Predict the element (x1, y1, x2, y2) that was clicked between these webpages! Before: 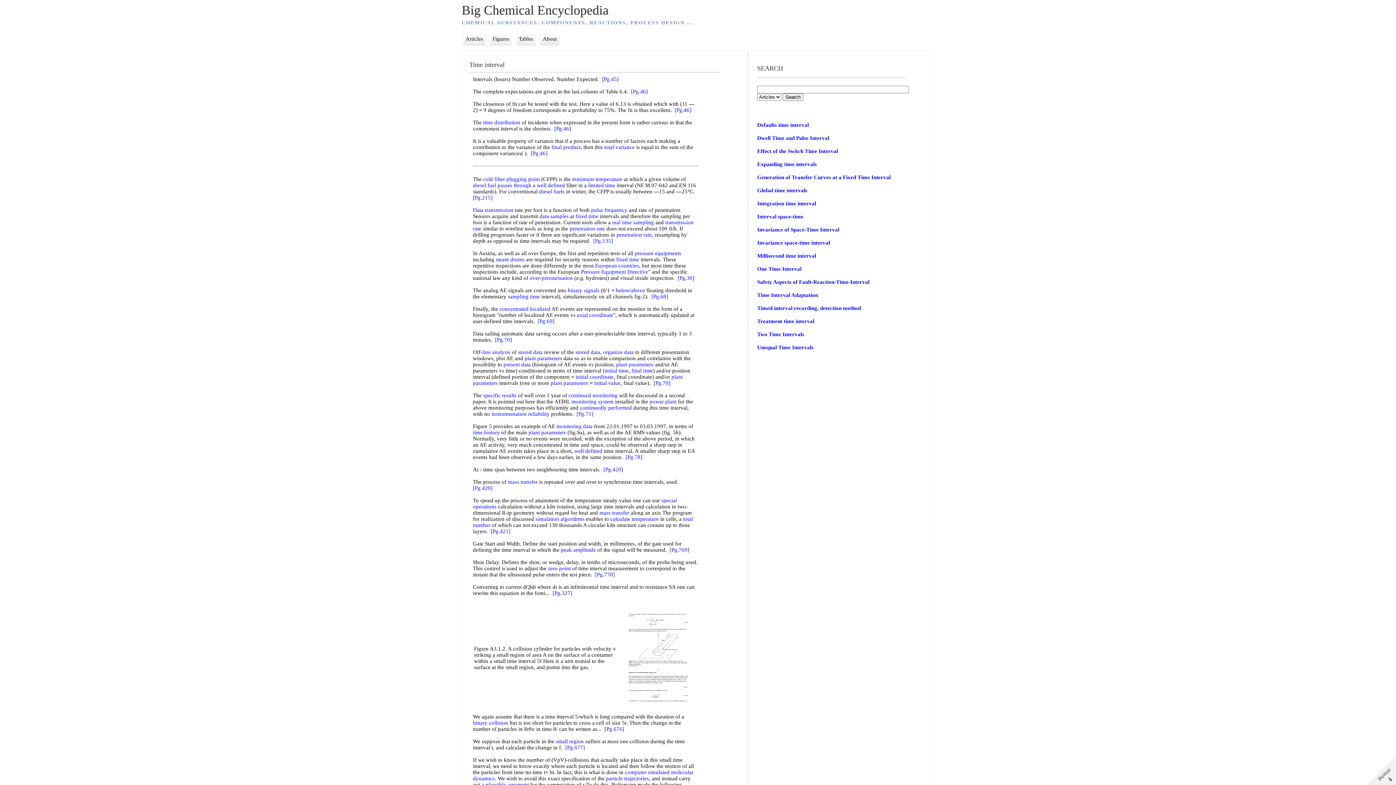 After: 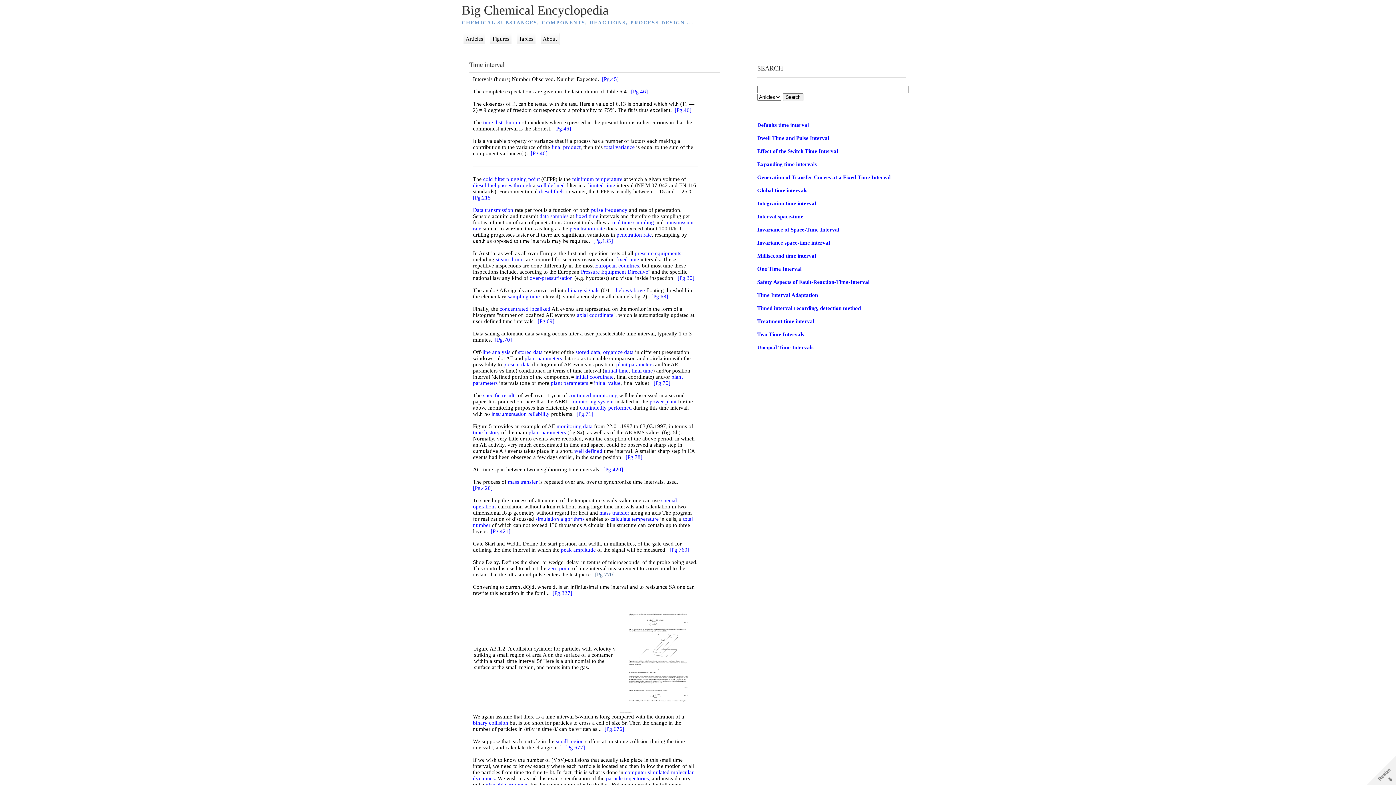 Action: bbox: (595, 572, 614, 577) label: [Pg.770]